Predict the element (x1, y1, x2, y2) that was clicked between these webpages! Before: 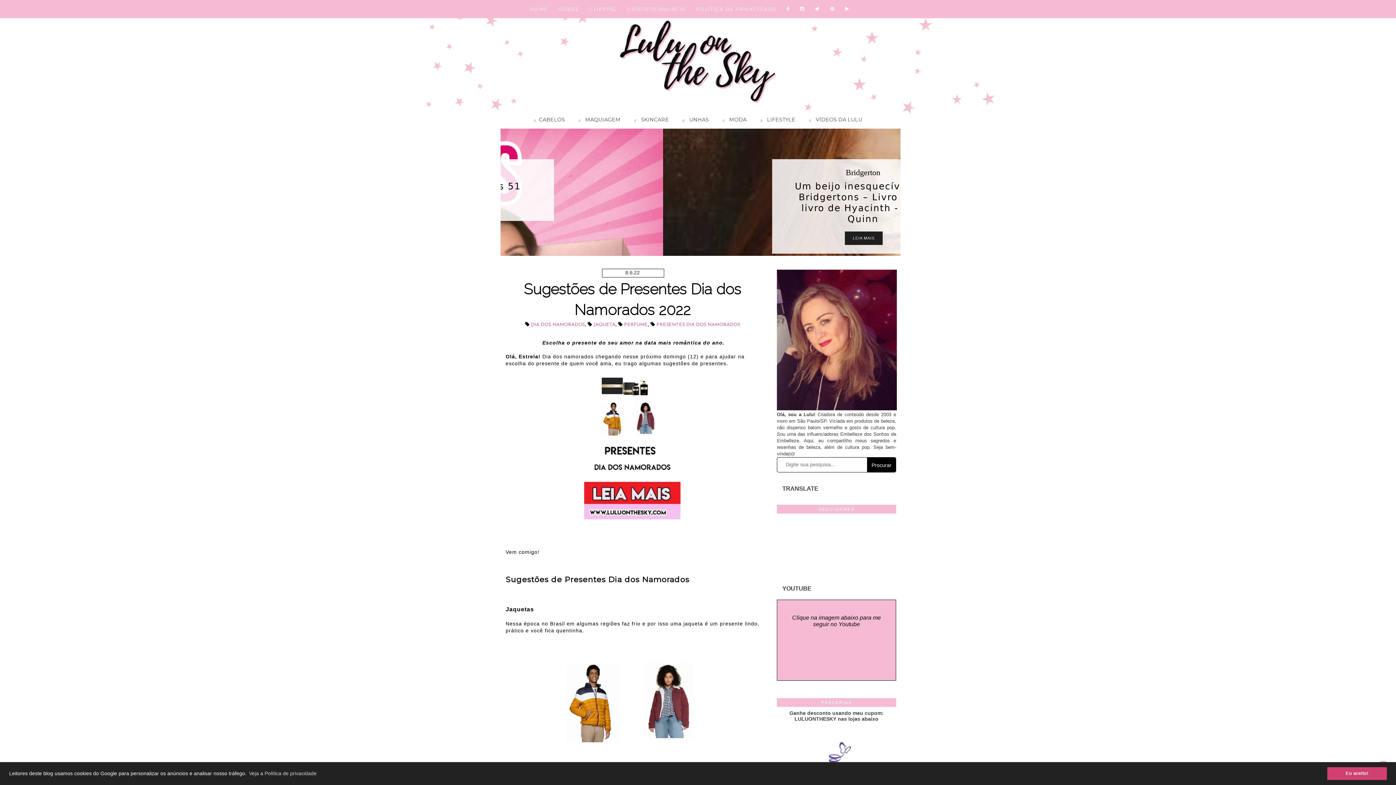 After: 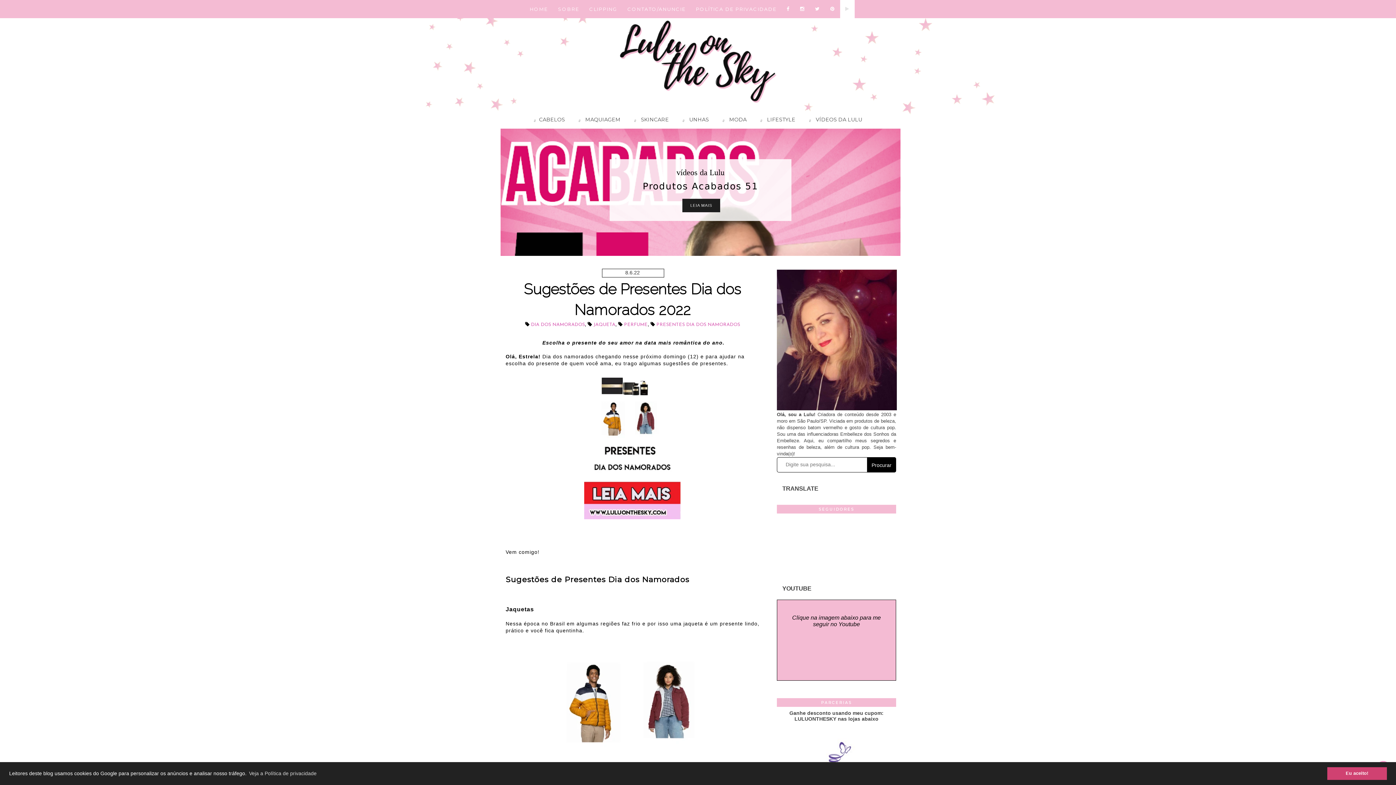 Action: bbox: (840, 0, 854, 18)